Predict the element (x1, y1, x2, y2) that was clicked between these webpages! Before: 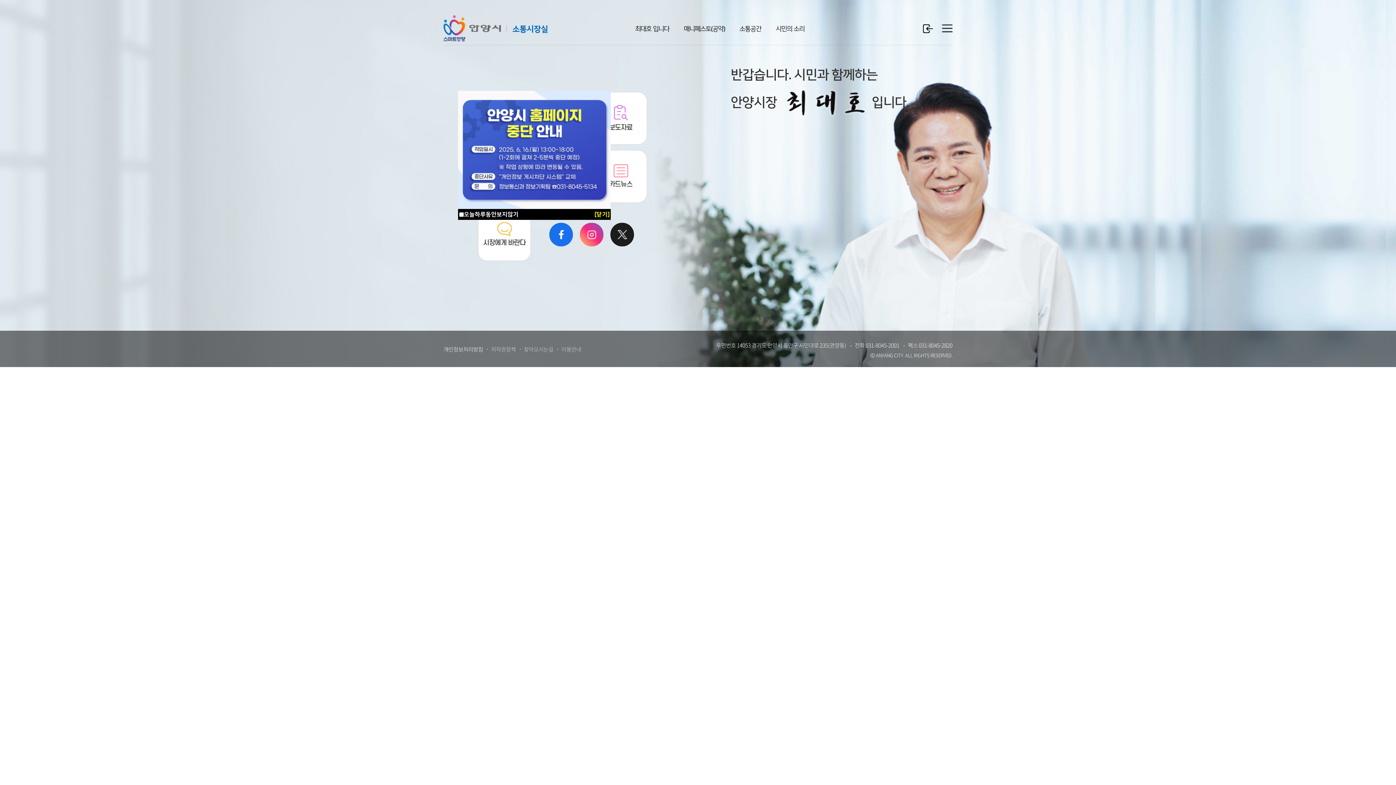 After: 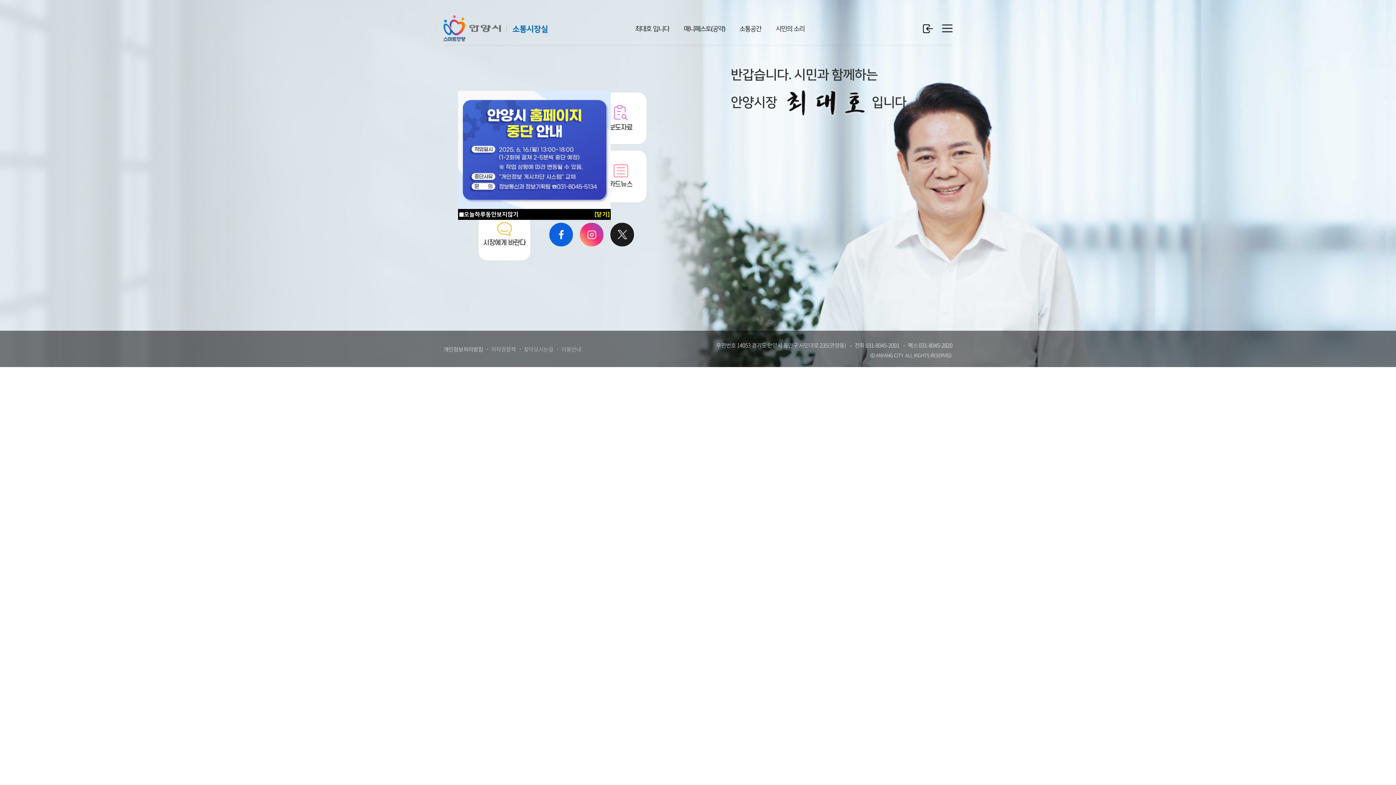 Action: label: 페이스북 bbox: (549, 222, 573, 246)